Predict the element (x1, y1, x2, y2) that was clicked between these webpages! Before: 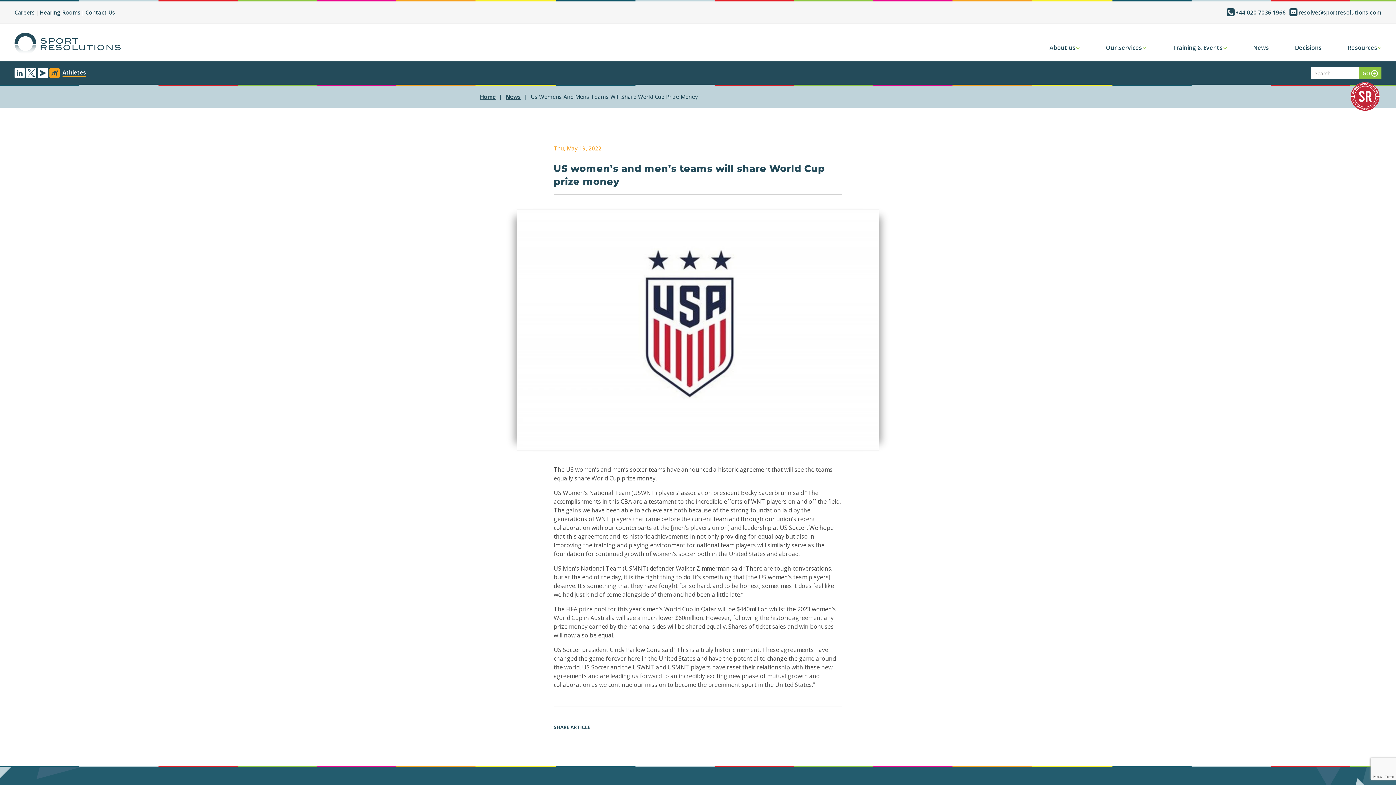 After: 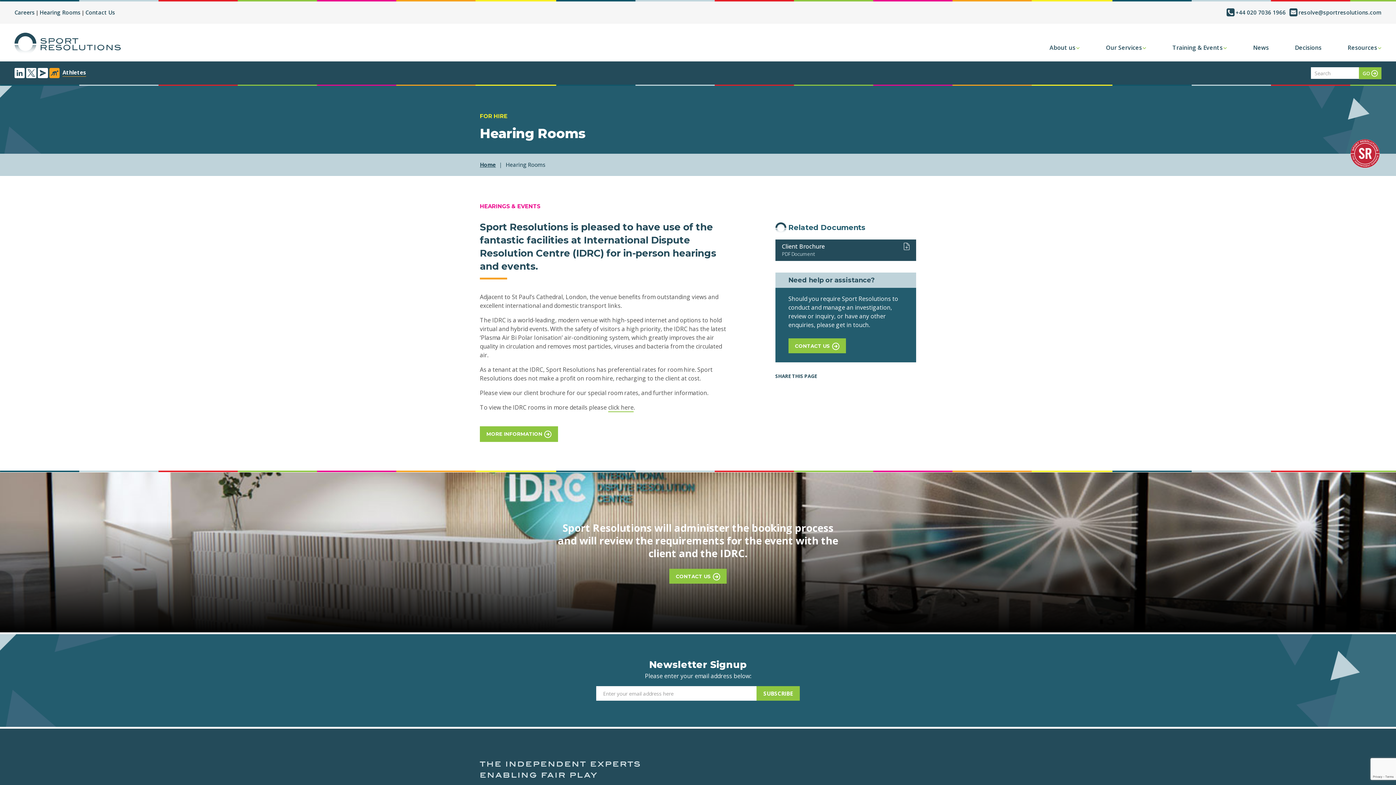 Action: bbox: (39, 8, 80, 16) label: Hearing Rooms